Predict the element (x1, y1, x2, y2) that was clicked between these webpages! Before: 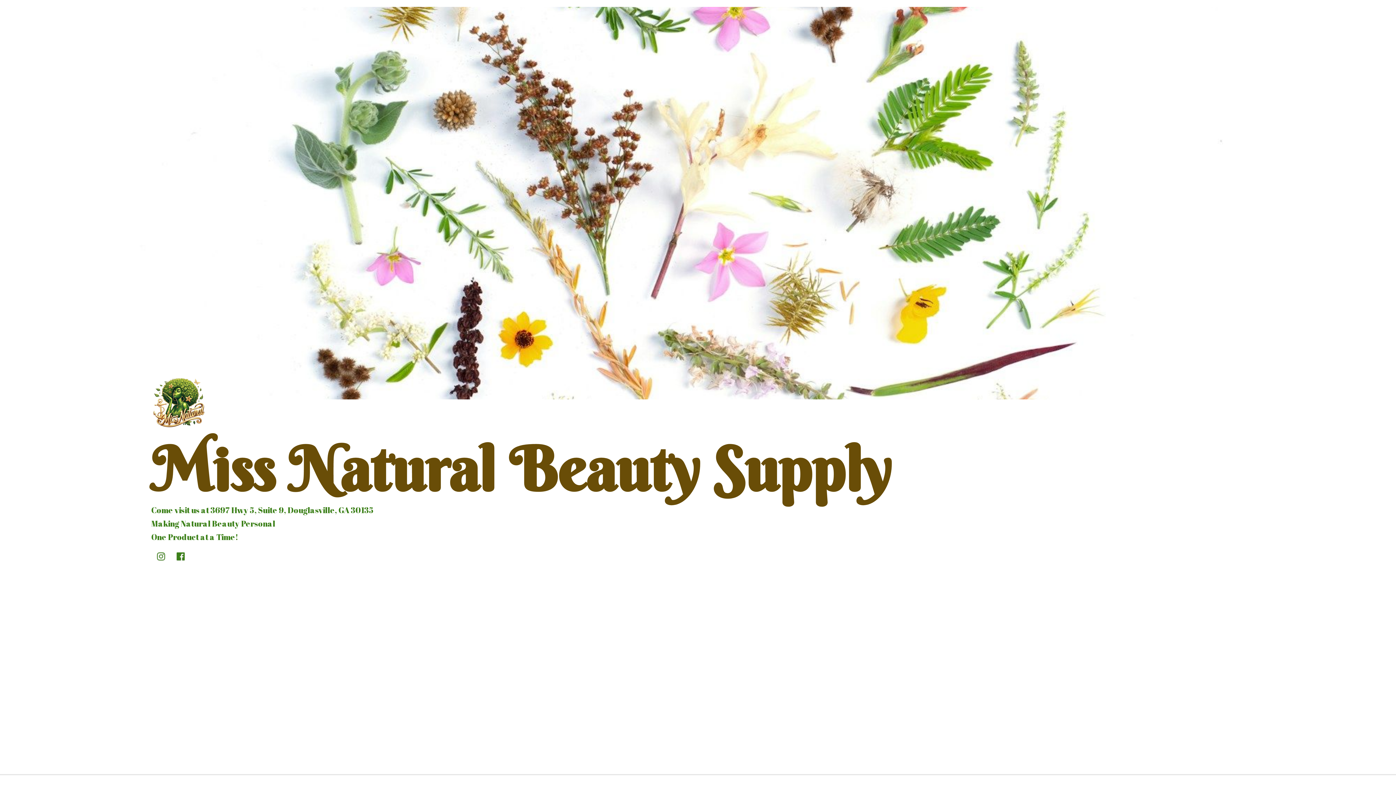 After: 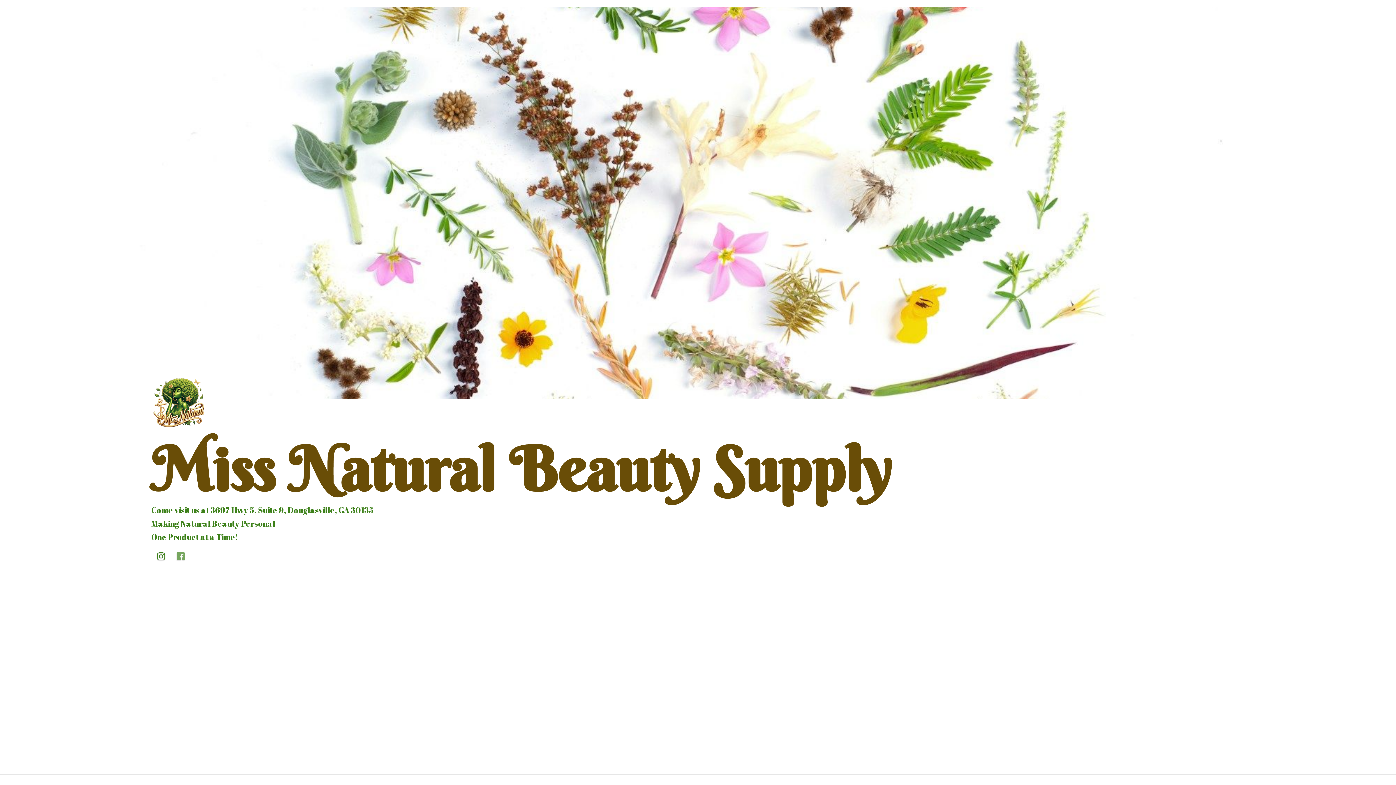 Action: bbox: (170, 552, 190, 560)